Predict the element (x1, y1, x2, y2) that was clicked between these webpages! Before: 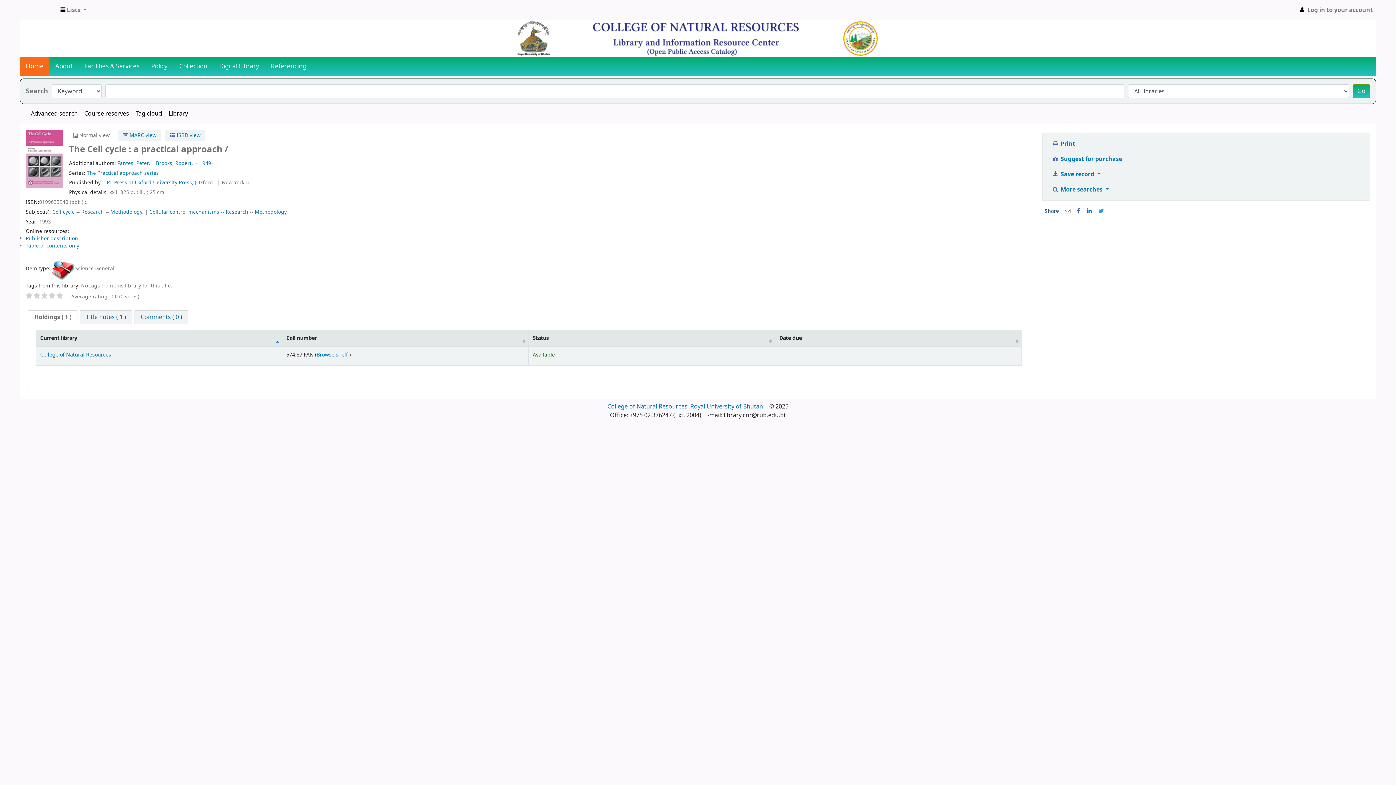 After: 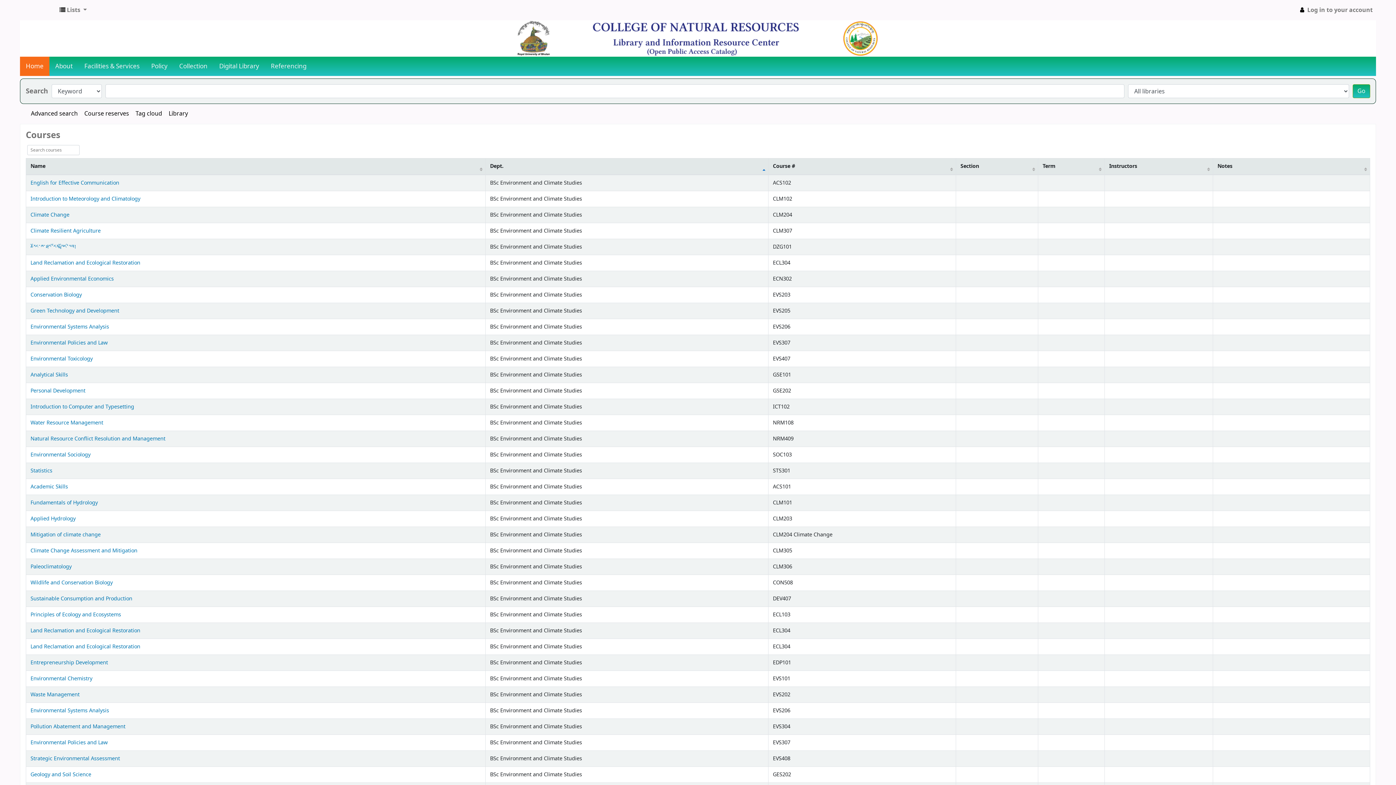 Action: bbox: (84, 109, 129, 118) label: Course reserves